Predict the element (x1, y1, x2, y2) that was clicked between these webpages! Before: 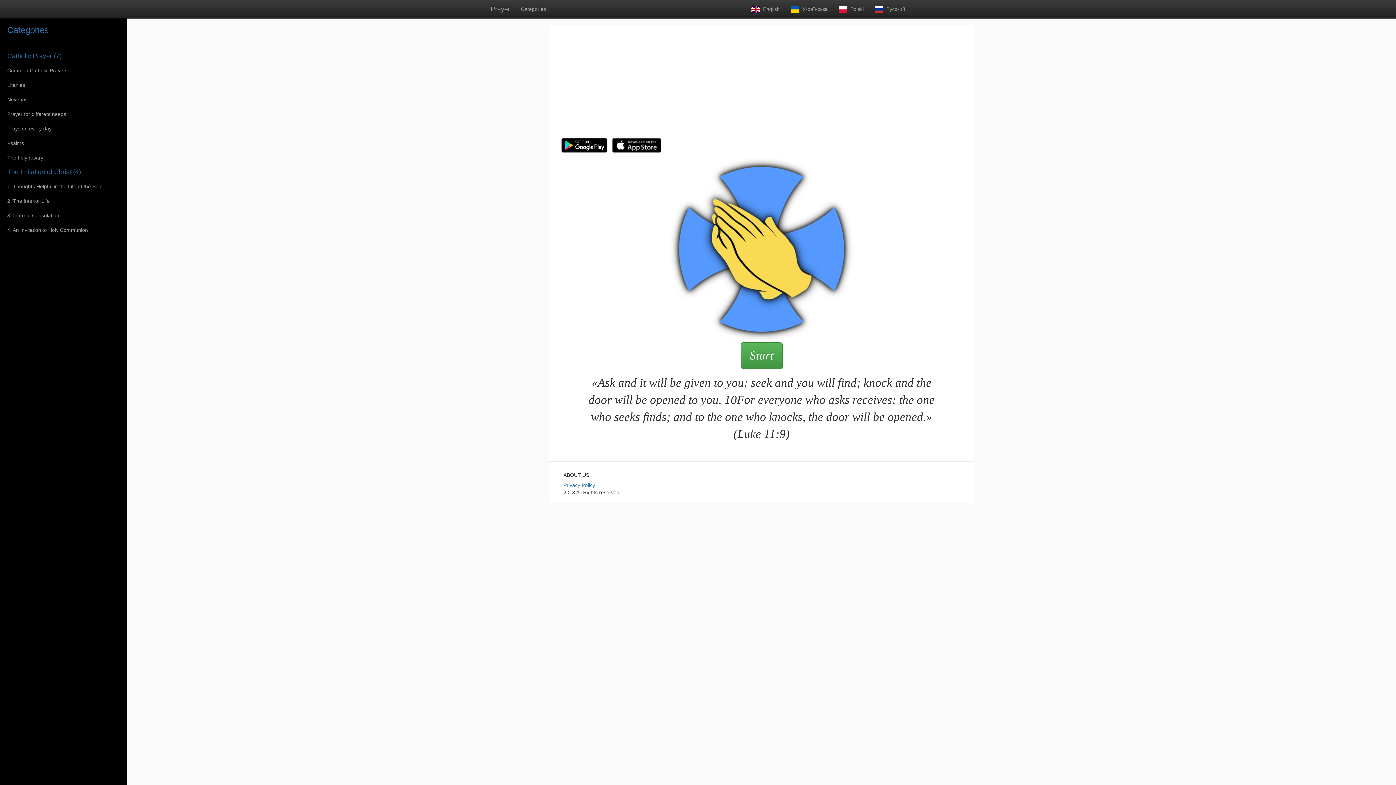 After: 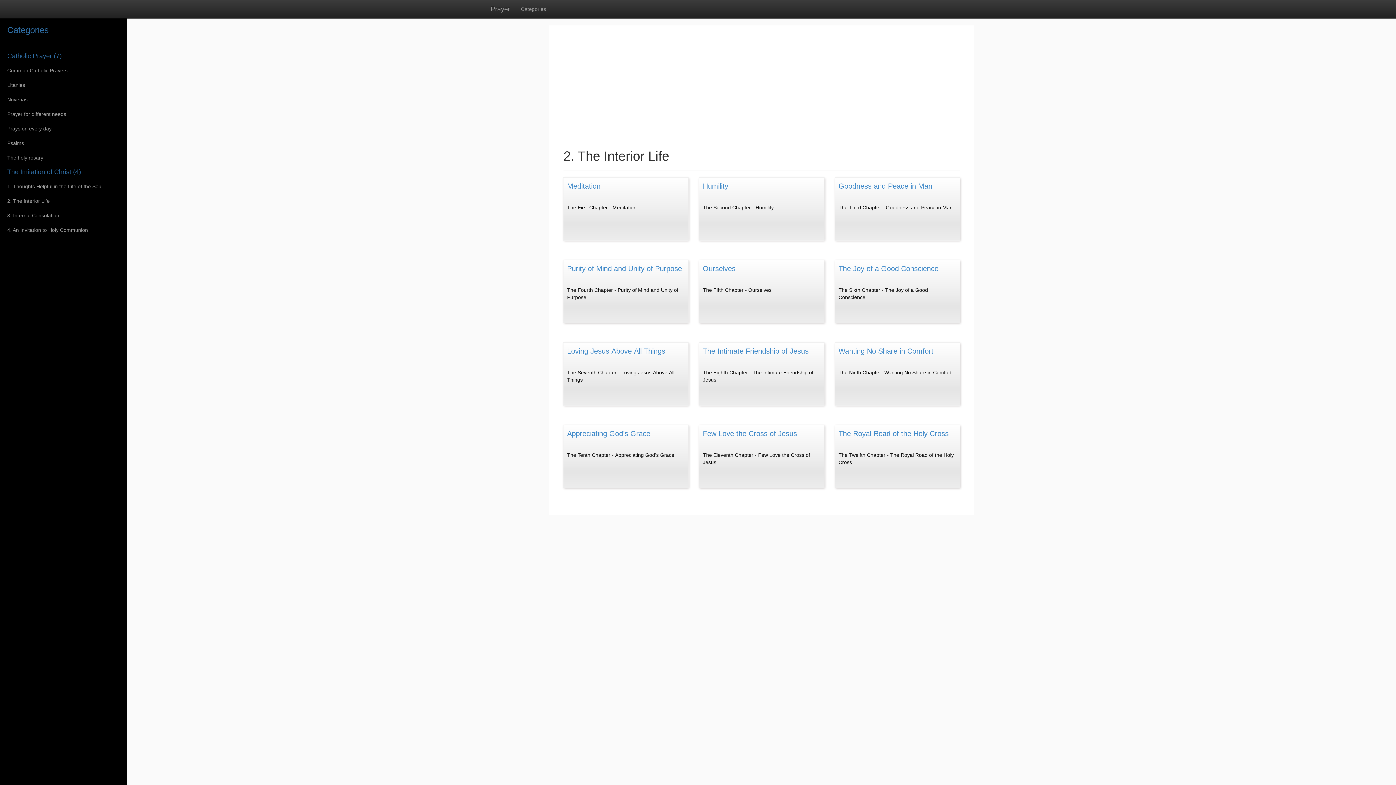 Action: label: 2. The Interior Life bbox: (0, 193, 127, 208)